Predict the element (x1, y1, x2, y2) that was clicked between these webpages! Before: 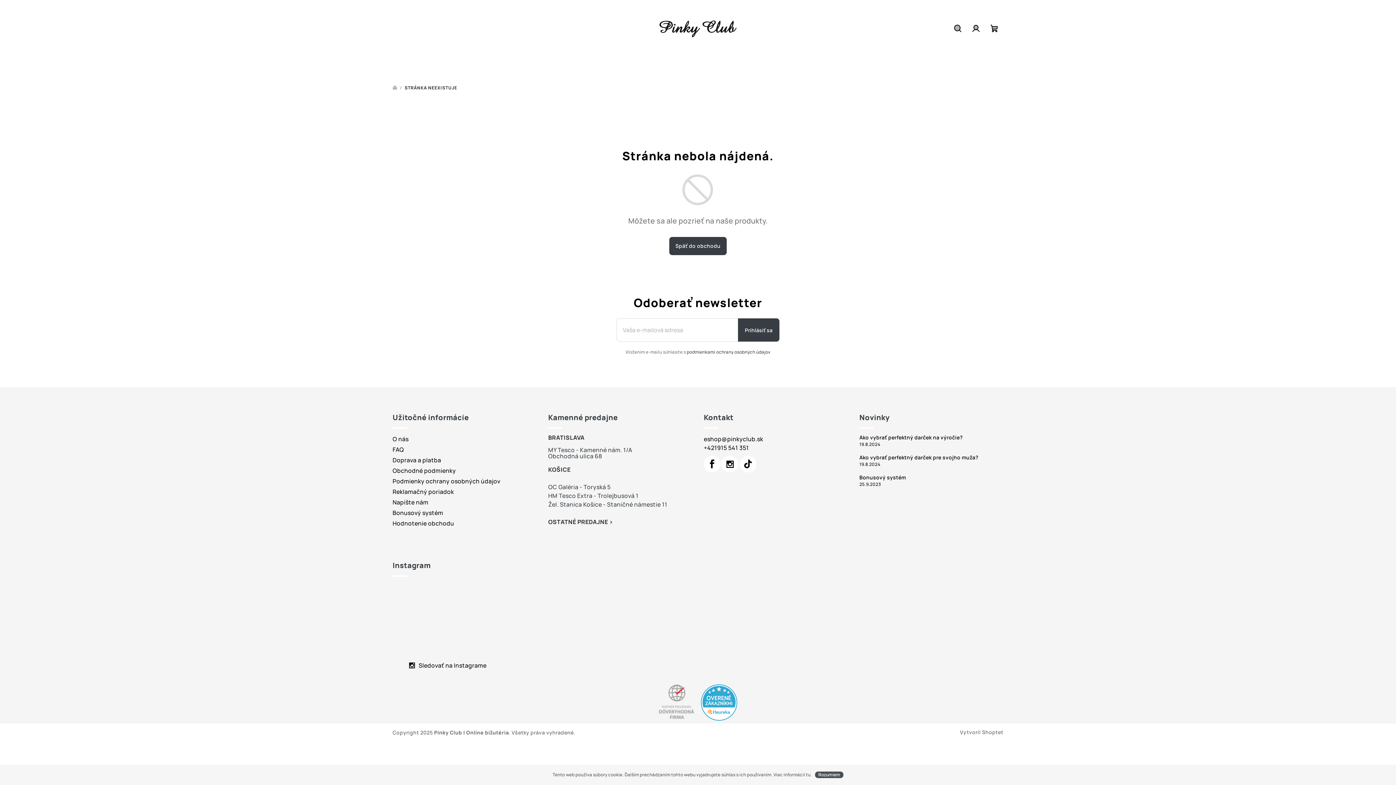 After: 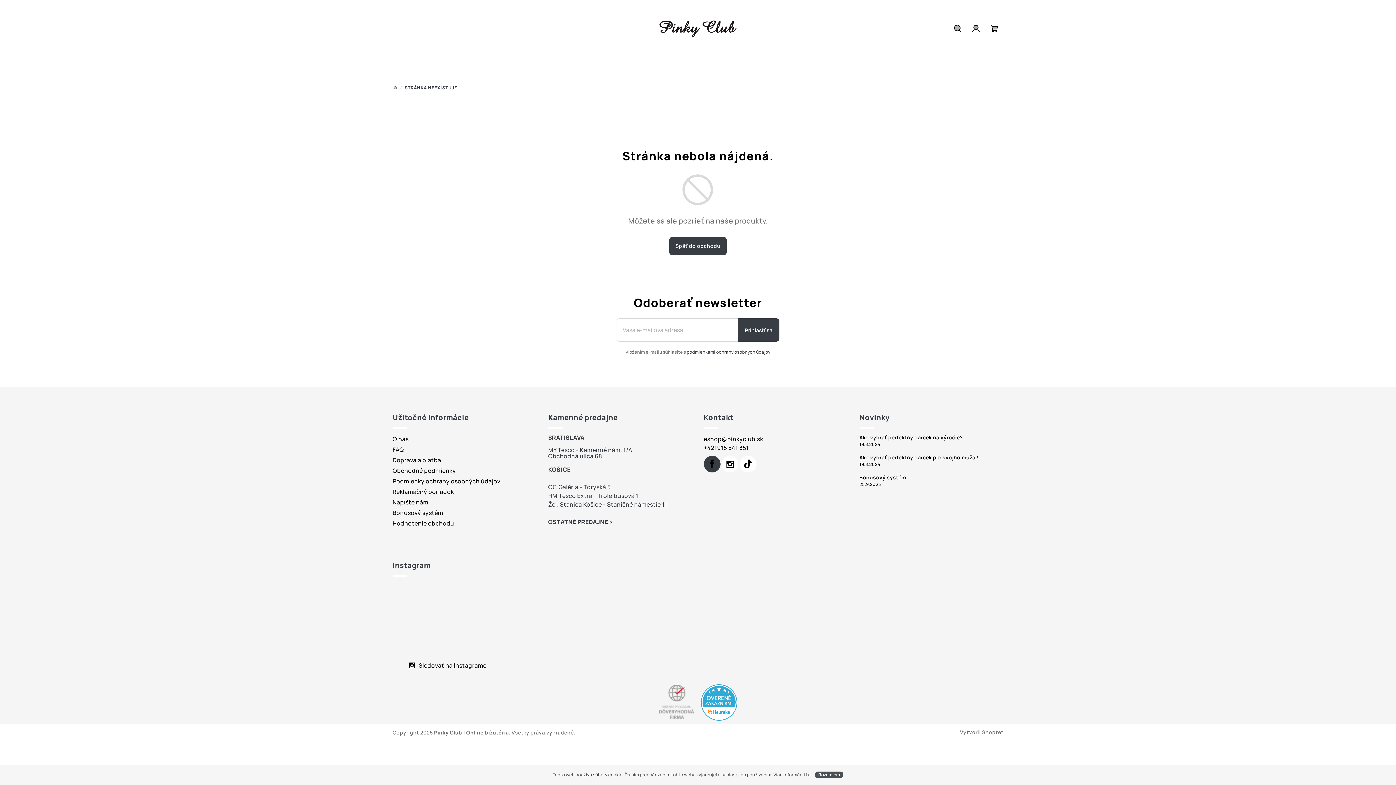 Action: bbox: (704, 456, 720, 472)